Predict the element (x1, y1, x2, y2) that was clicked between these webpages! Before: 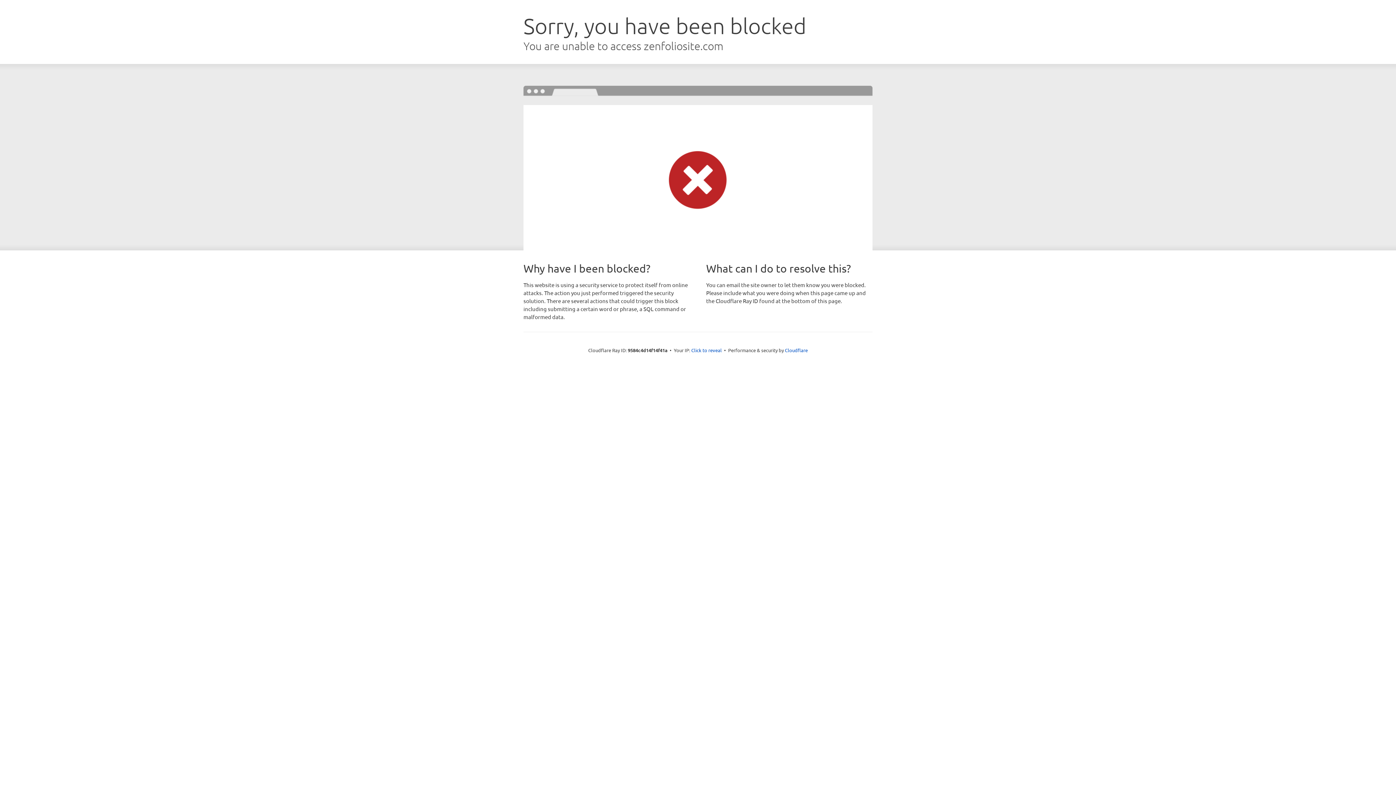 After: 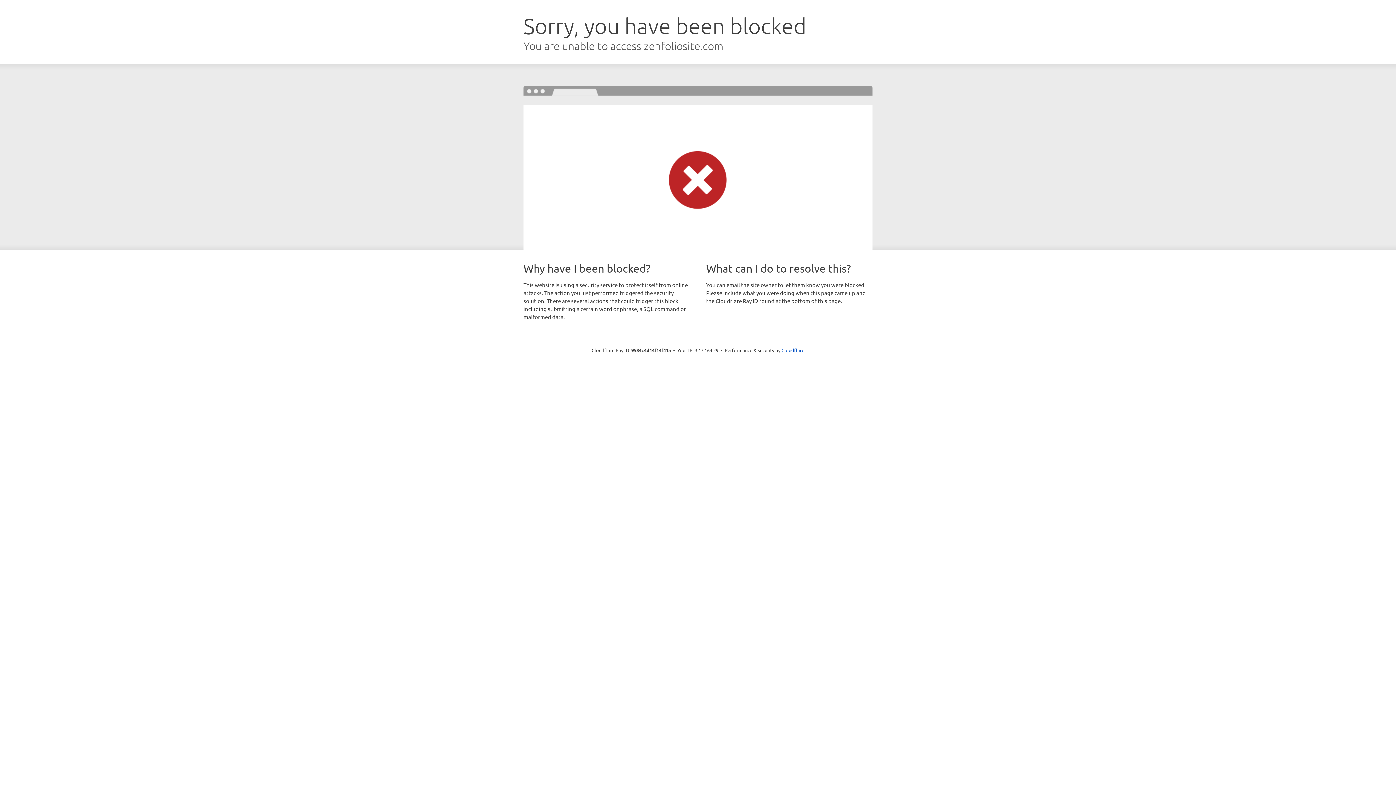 Action: bbox: (691, 346, 722, 353) label: Click to reveal